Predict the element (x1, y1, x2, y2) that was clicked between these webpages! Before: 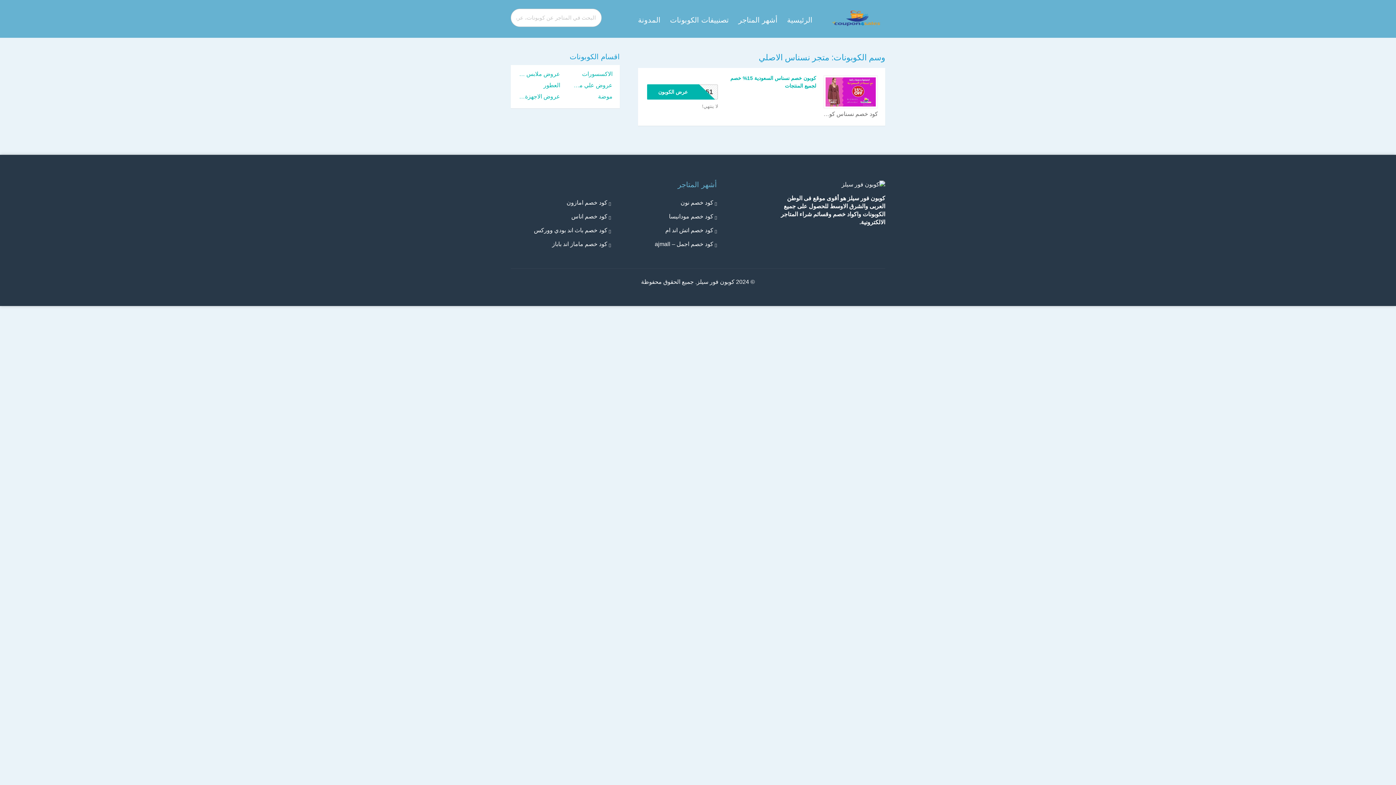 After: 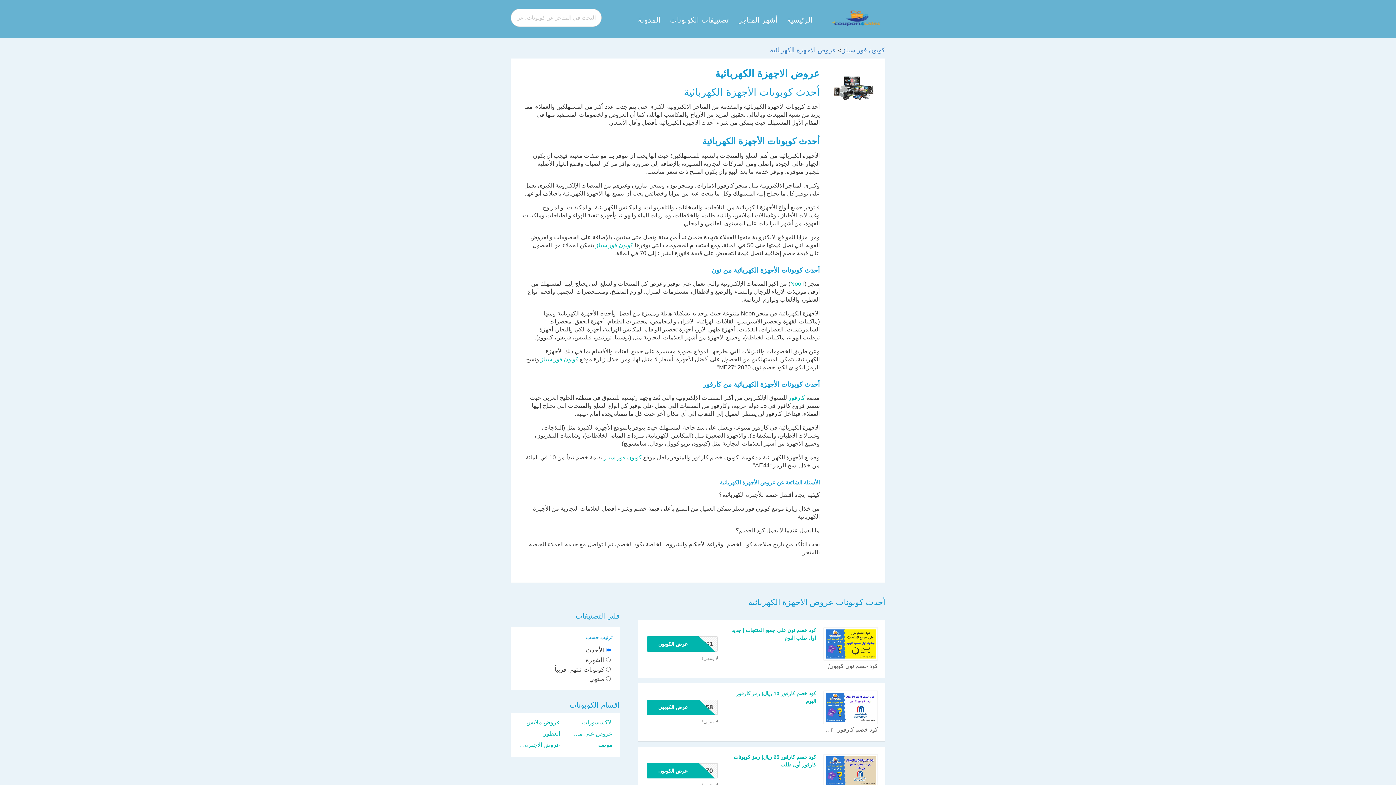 Action: label: عروض الاجهزة الكهربائية bbox: (518, 92, 560, 101)